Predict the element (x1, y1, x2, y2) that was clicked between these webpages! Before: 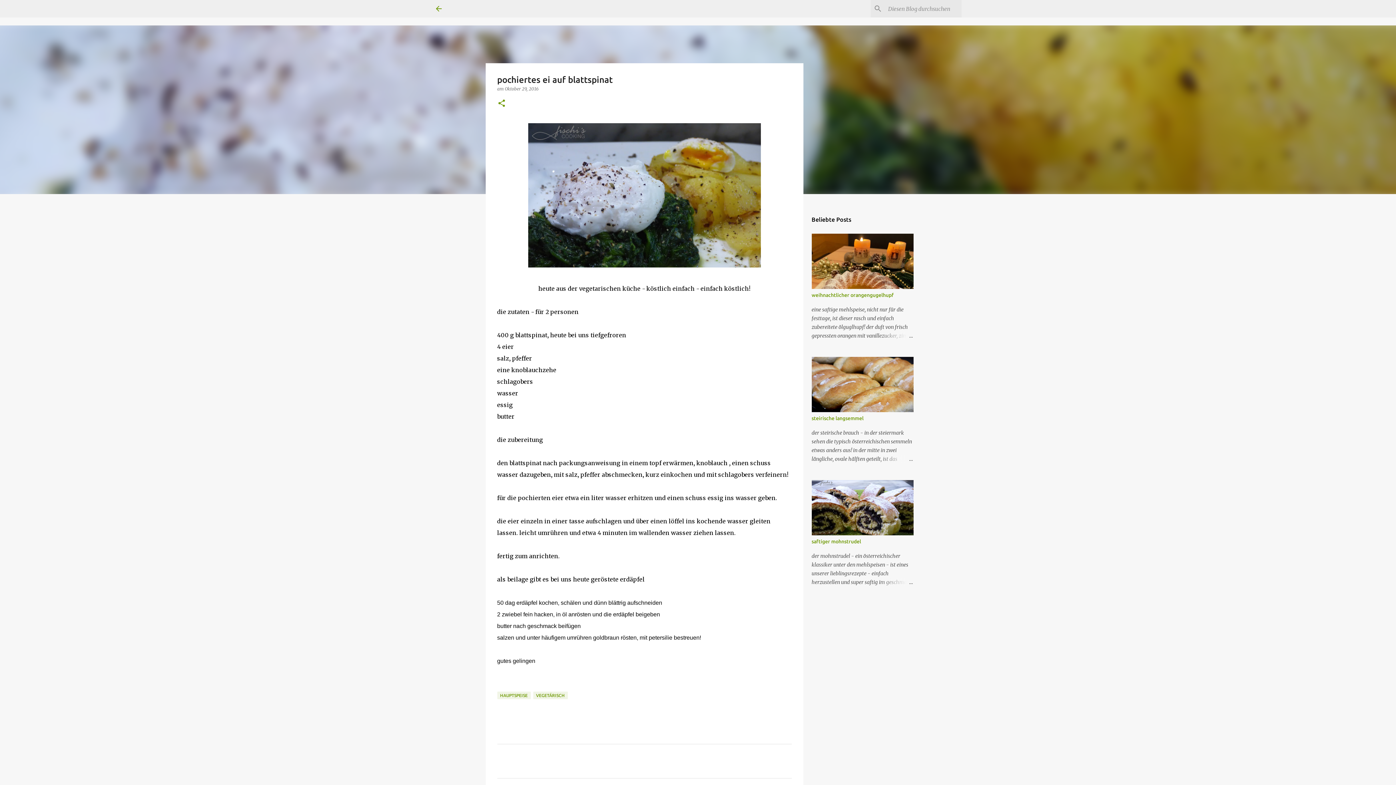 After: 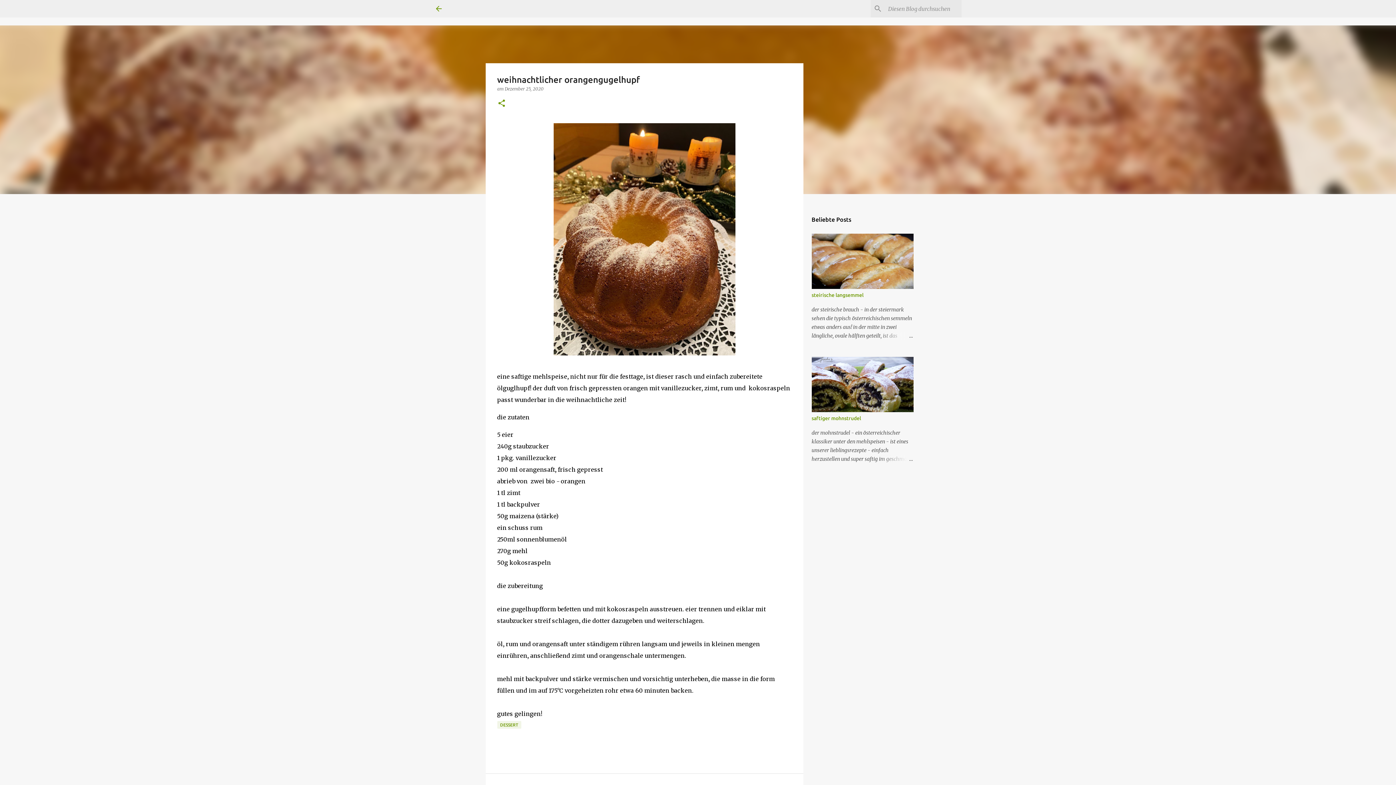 Action: bbox: (878, 331, 913, 340)